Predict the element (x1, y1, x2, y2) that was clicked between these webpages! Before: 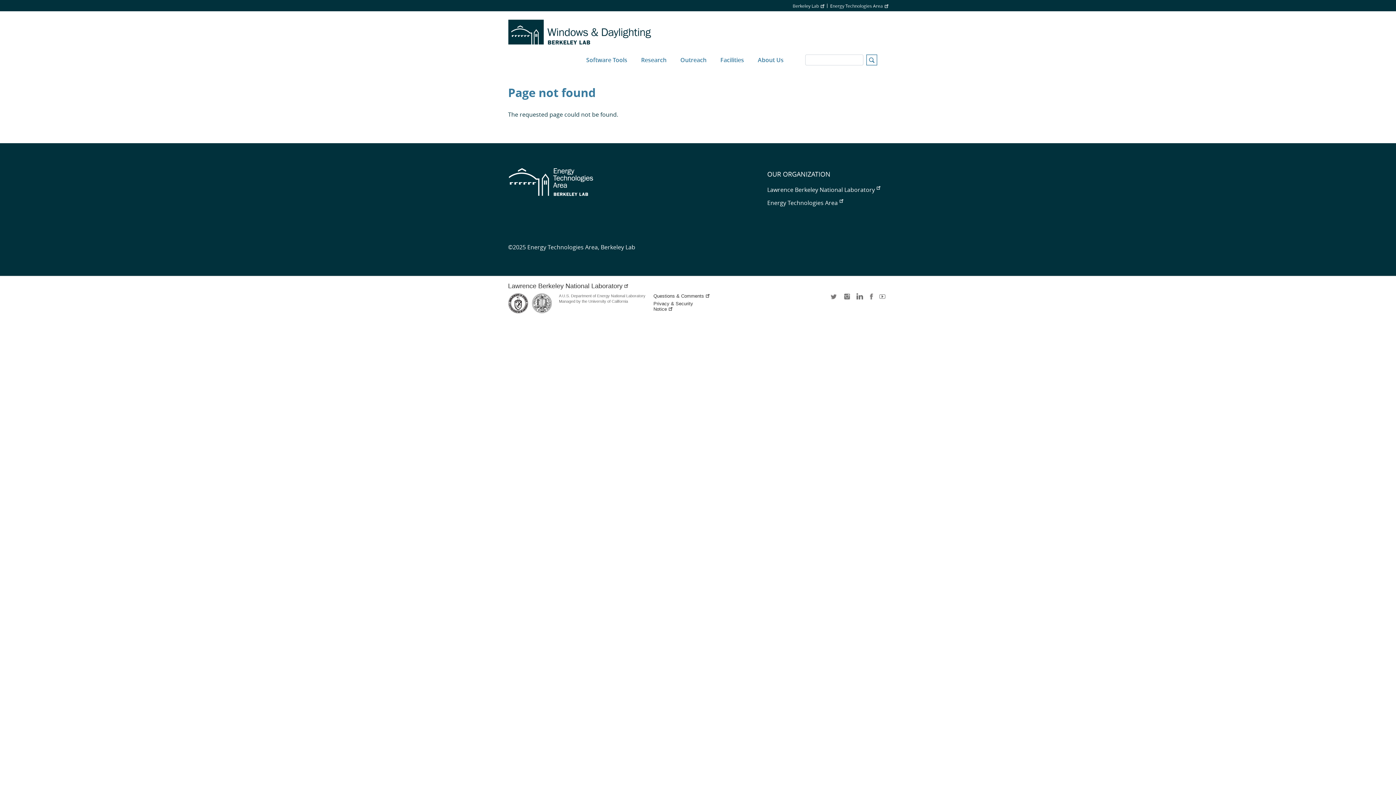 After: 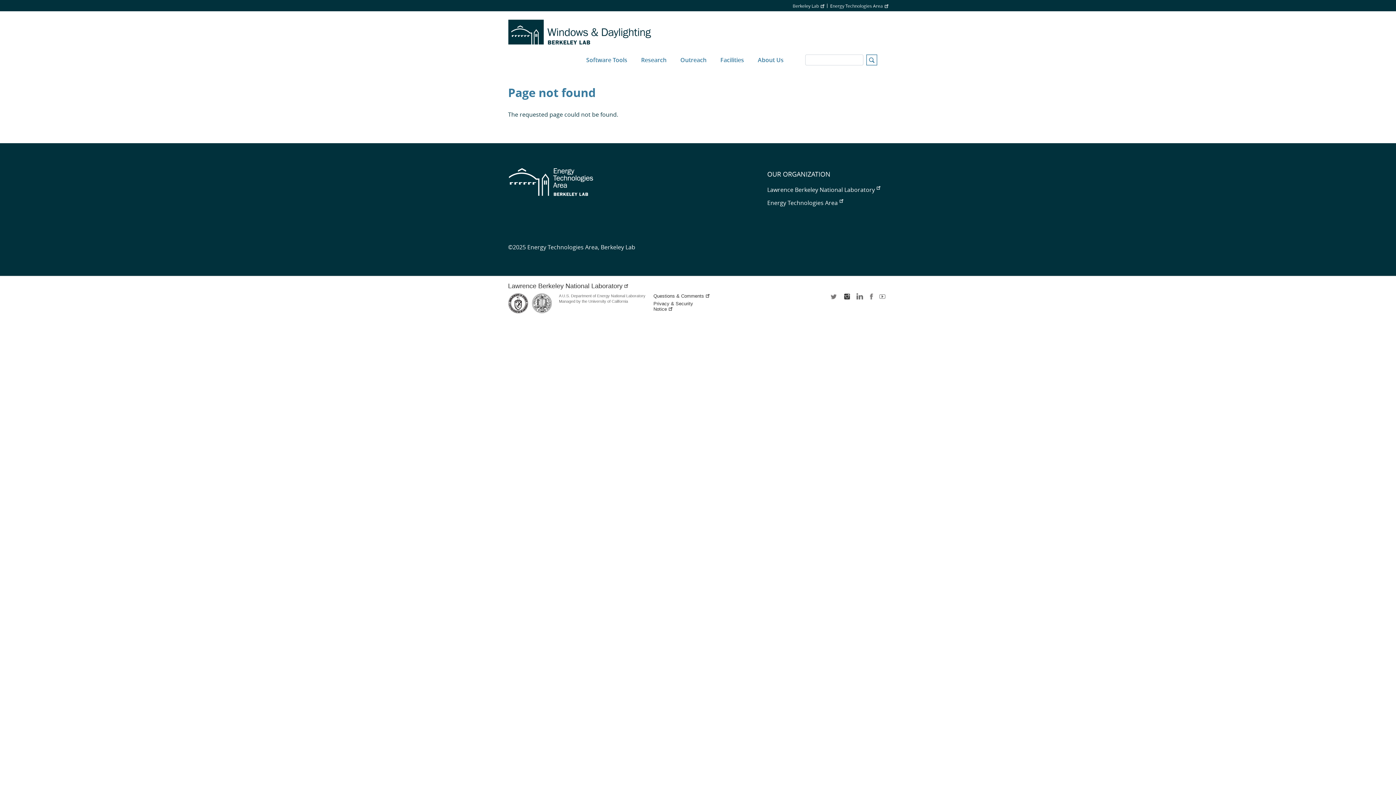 Action: label: instagram bbox: (842, 293, 851, 304)